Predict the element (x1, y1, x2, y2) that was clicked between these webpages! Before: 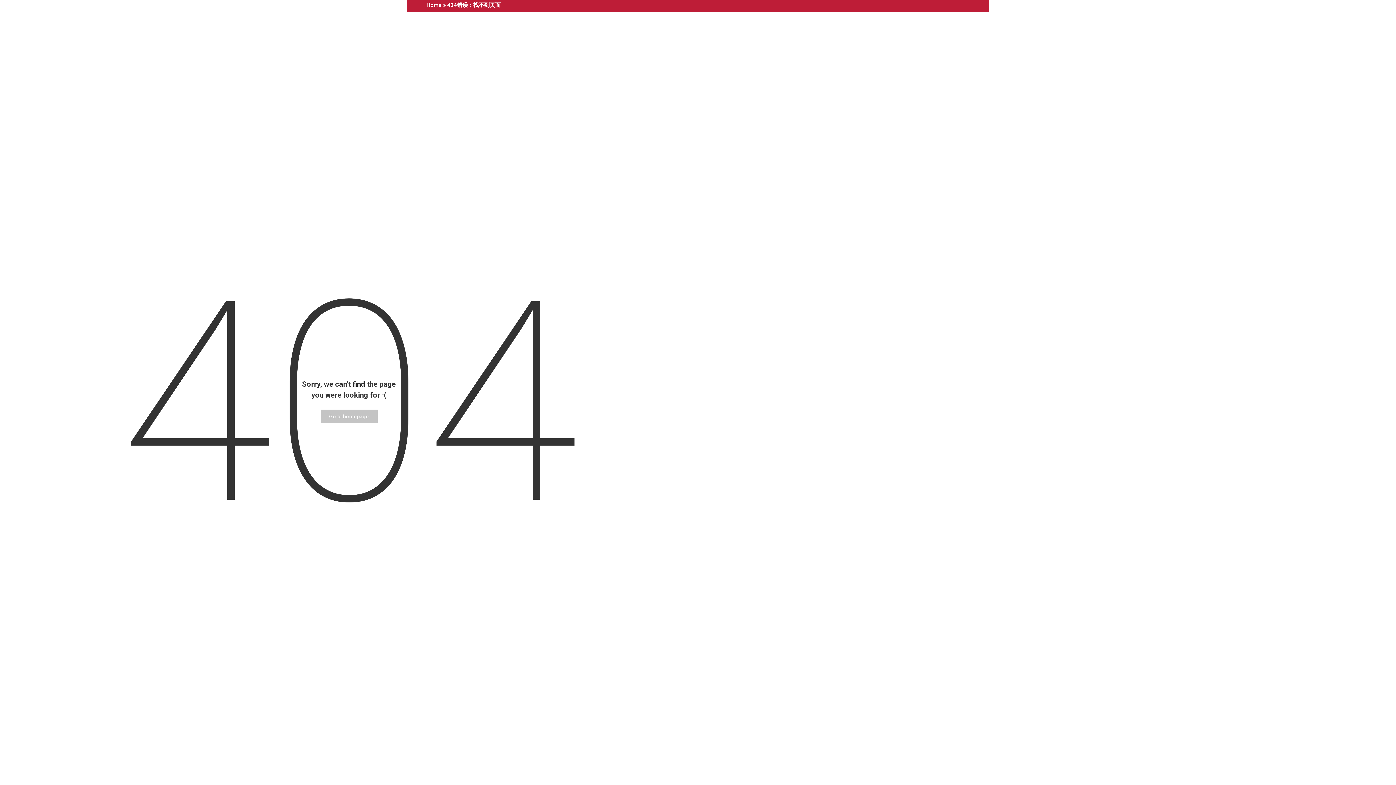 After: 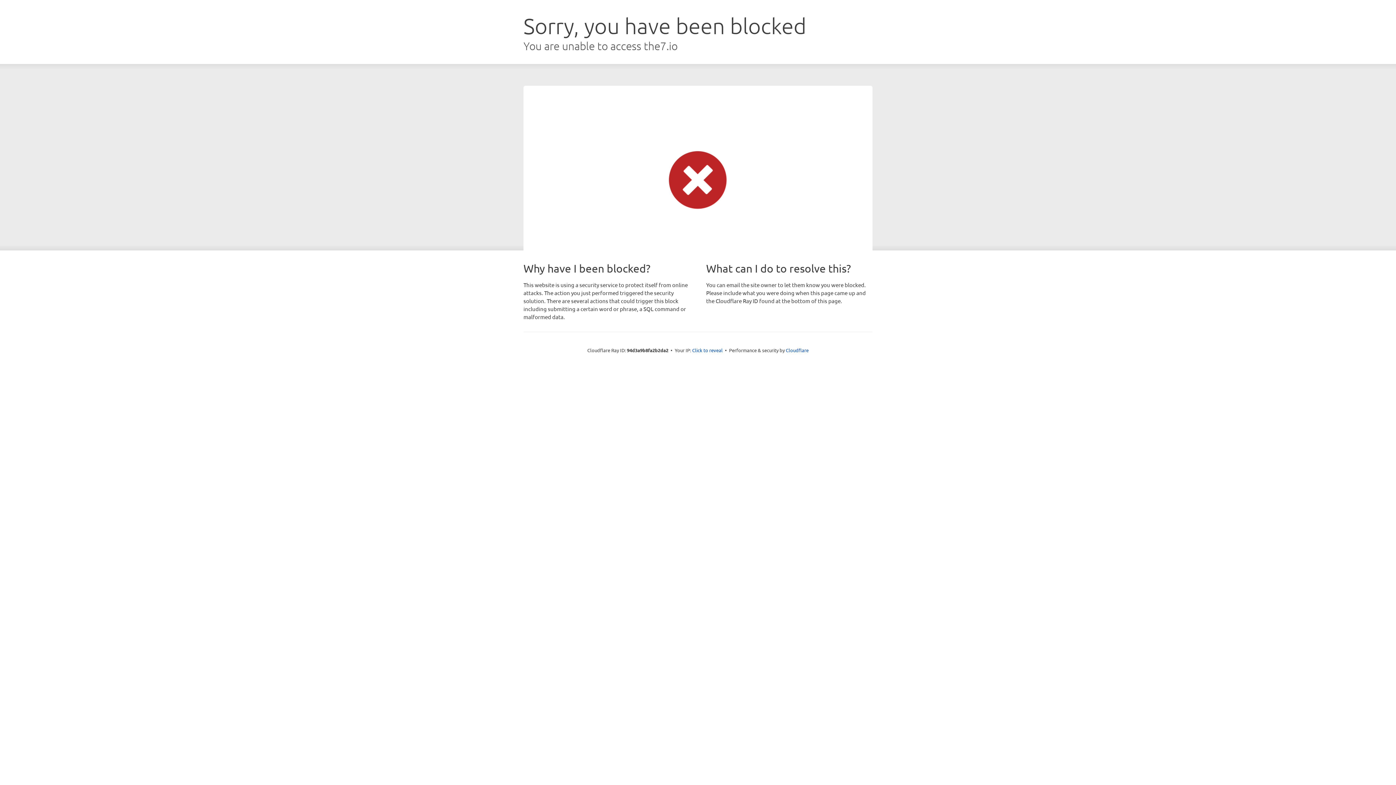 Action: bbox: (320, 409, 377, 423) label: Go to homepage